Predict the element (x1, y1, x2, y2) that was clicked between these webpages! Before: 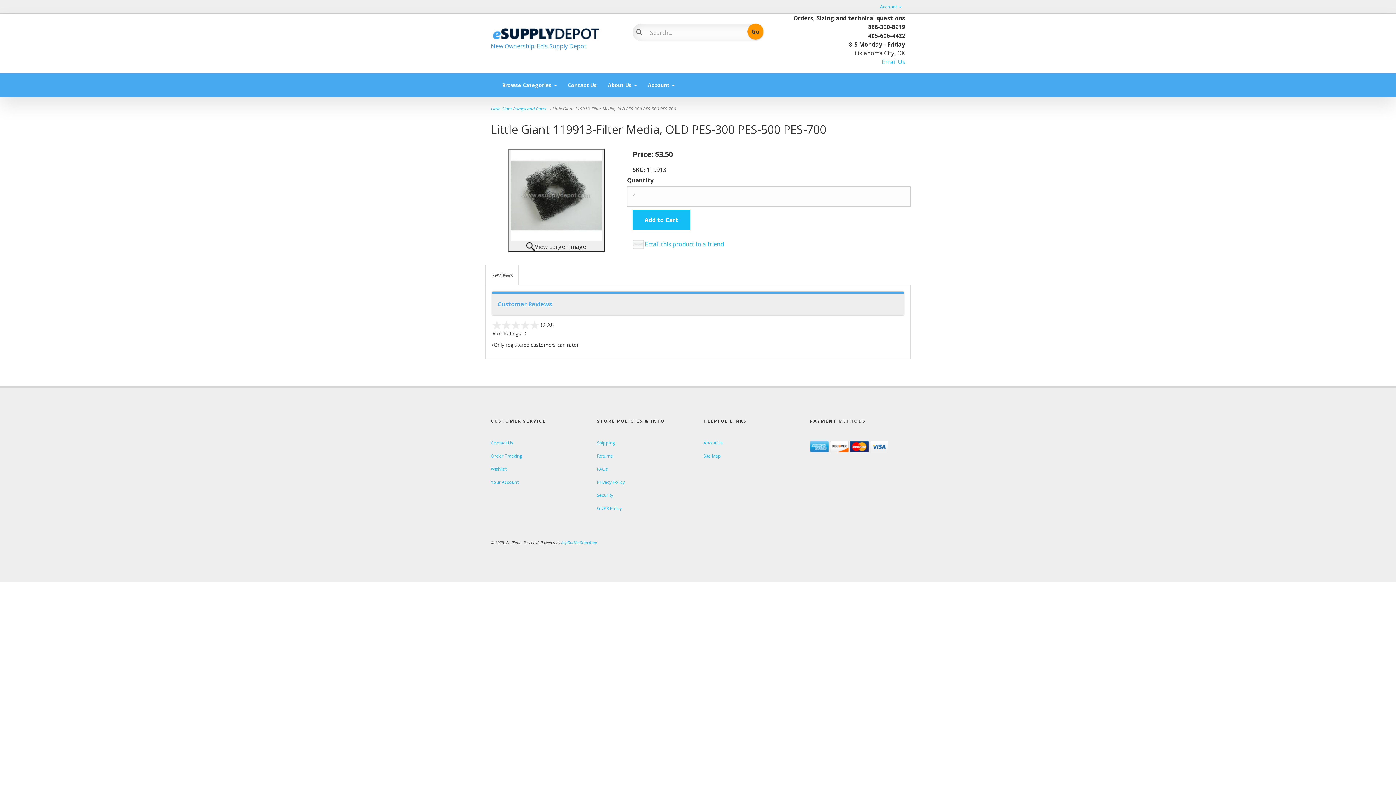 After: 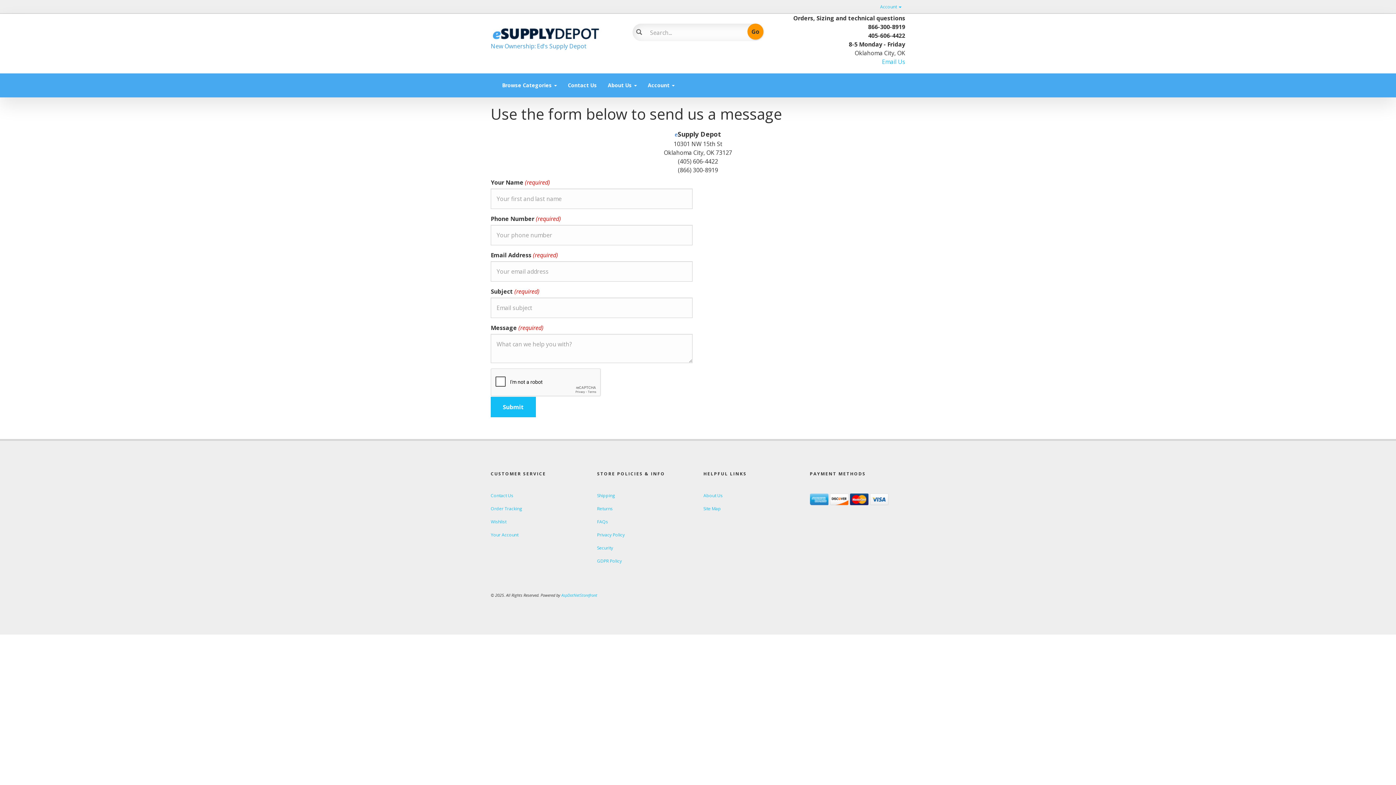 Action: label: Contact Us bbox: (562, 73, 602, 97)